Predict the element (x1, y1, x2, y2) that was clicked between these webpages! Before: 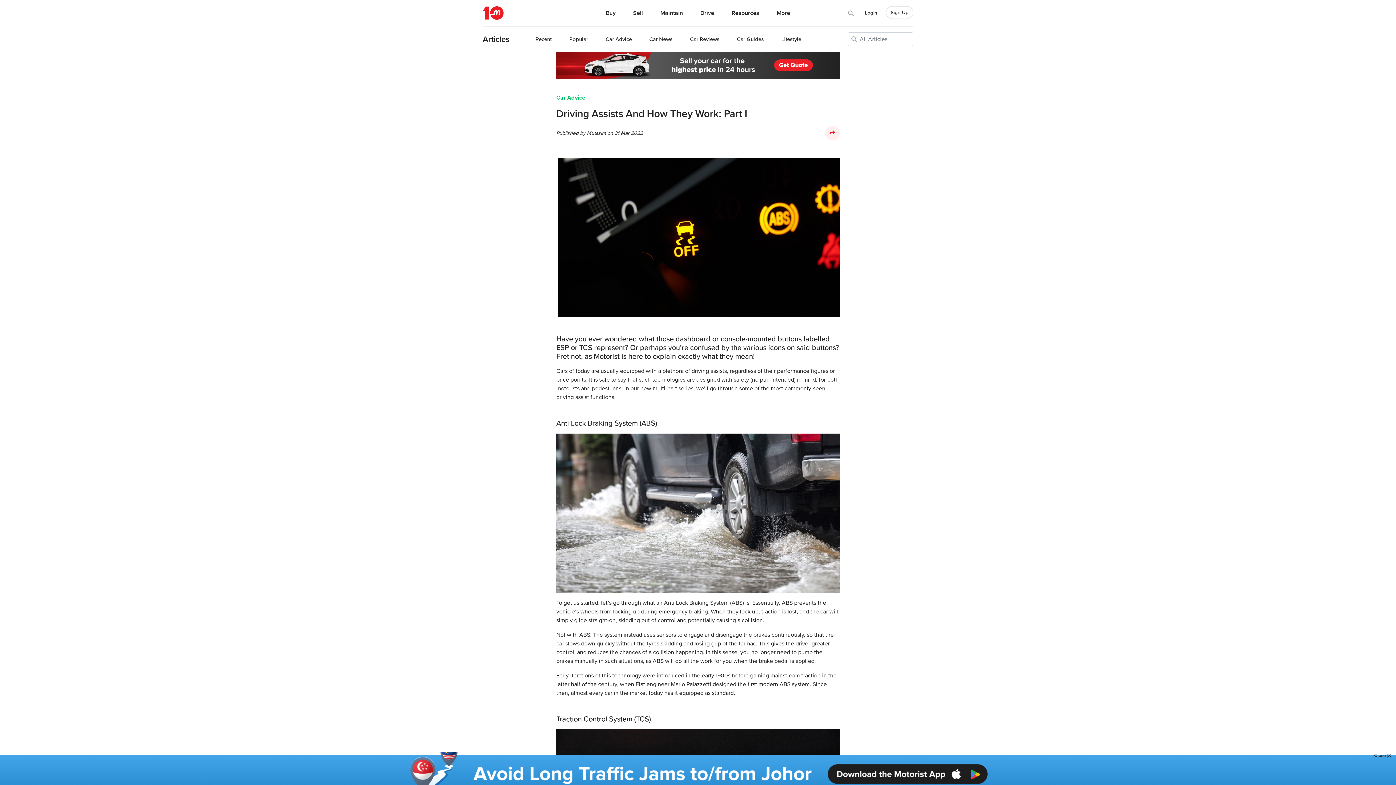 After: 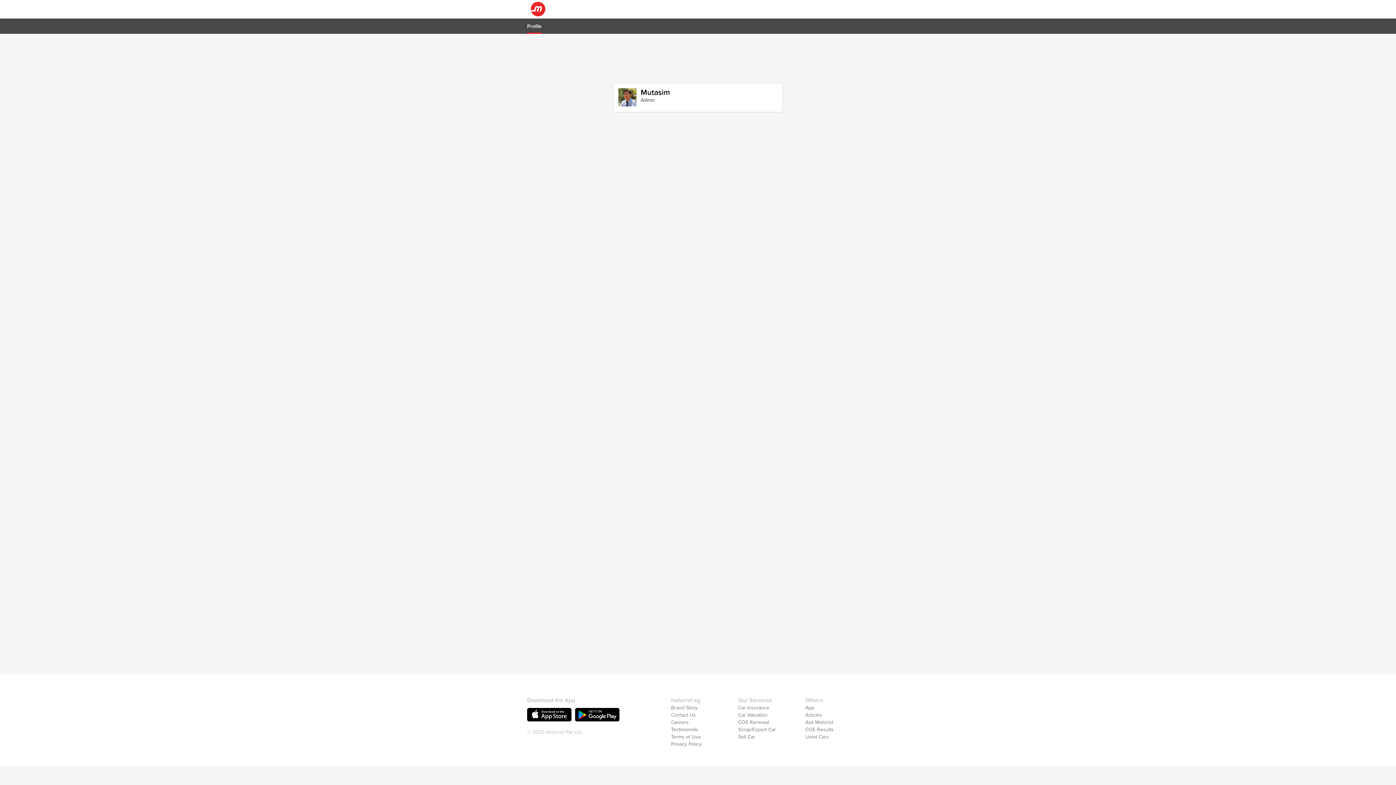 Action: bbox: (587, 130, 607, 136) label: Mutasim 